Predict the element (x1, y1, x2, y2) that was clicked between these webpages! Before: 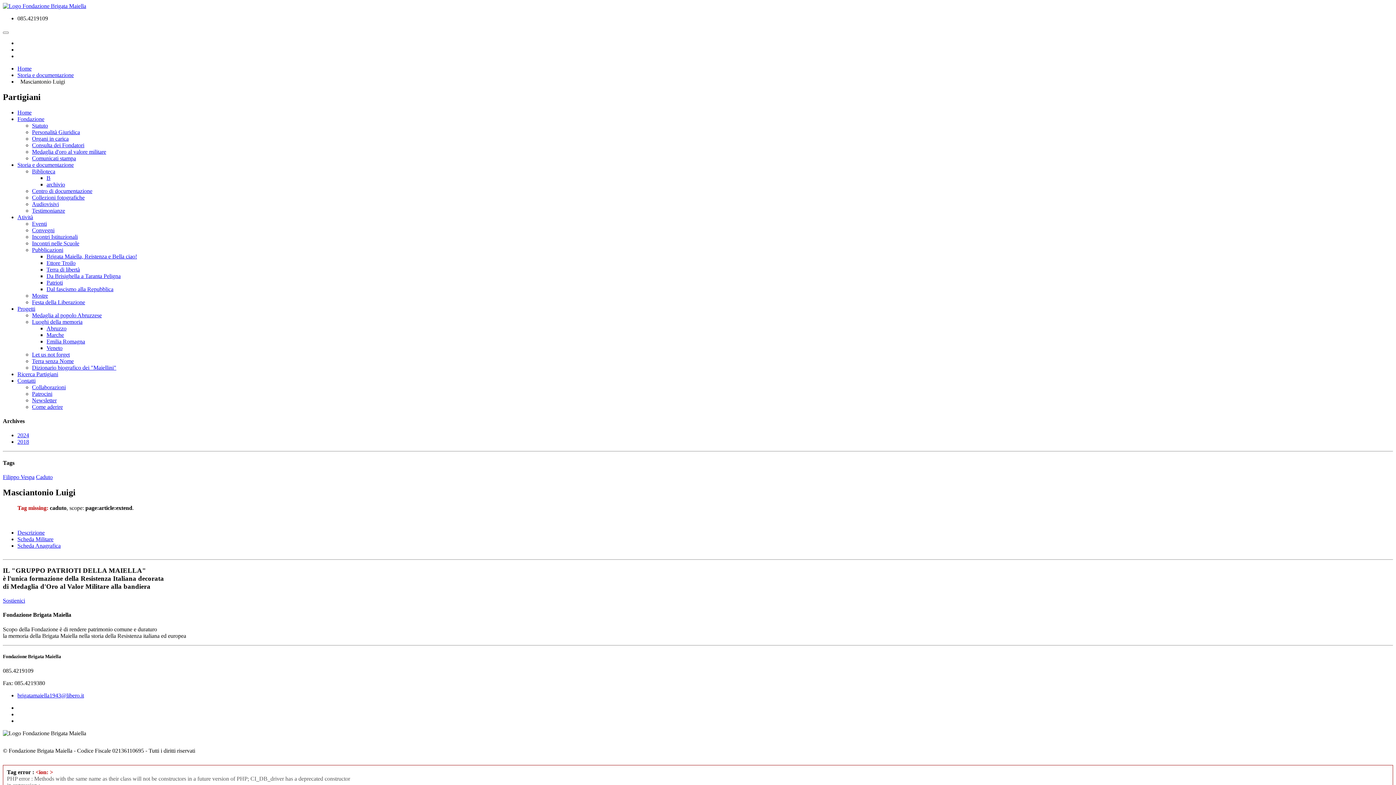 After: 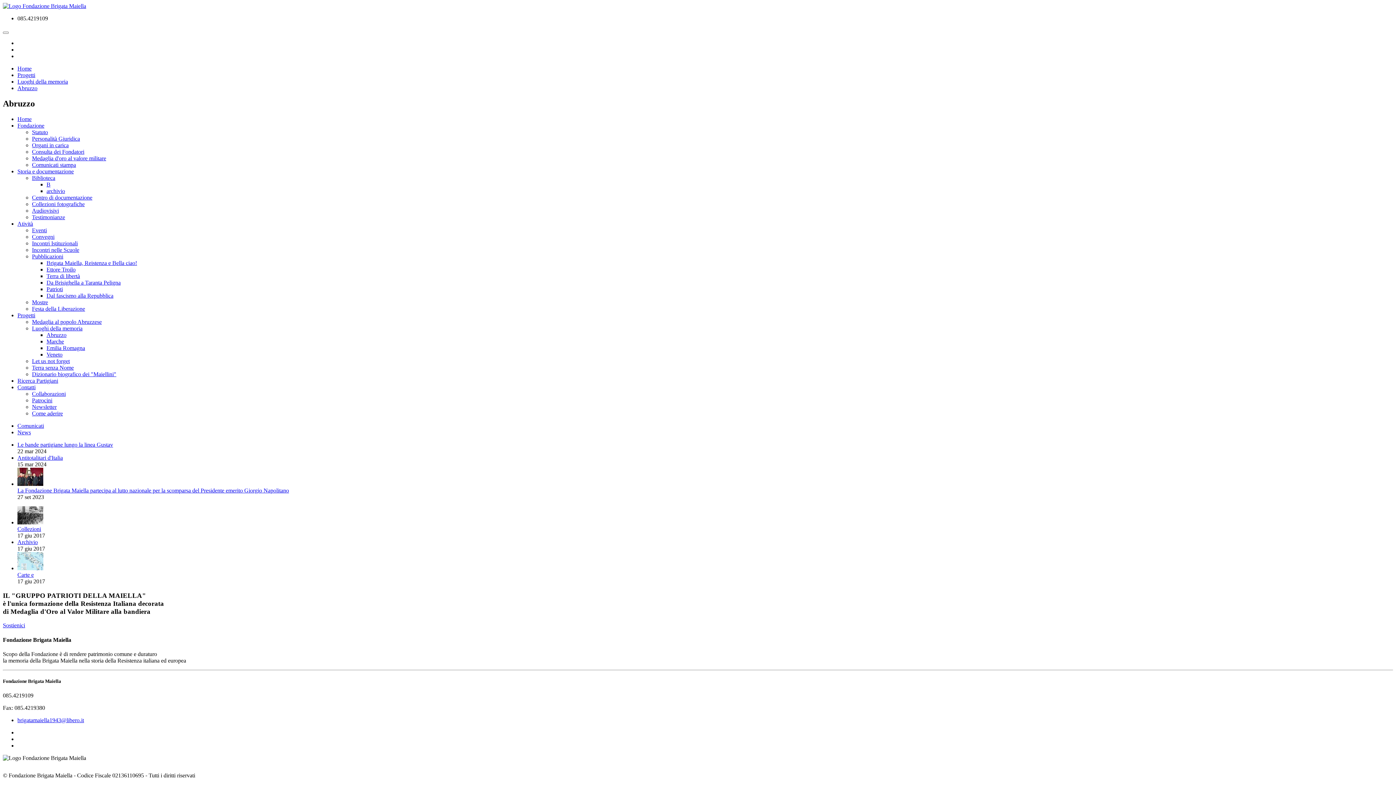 Action: label: Abruzzo bbox: (46, 325, 66, 331)